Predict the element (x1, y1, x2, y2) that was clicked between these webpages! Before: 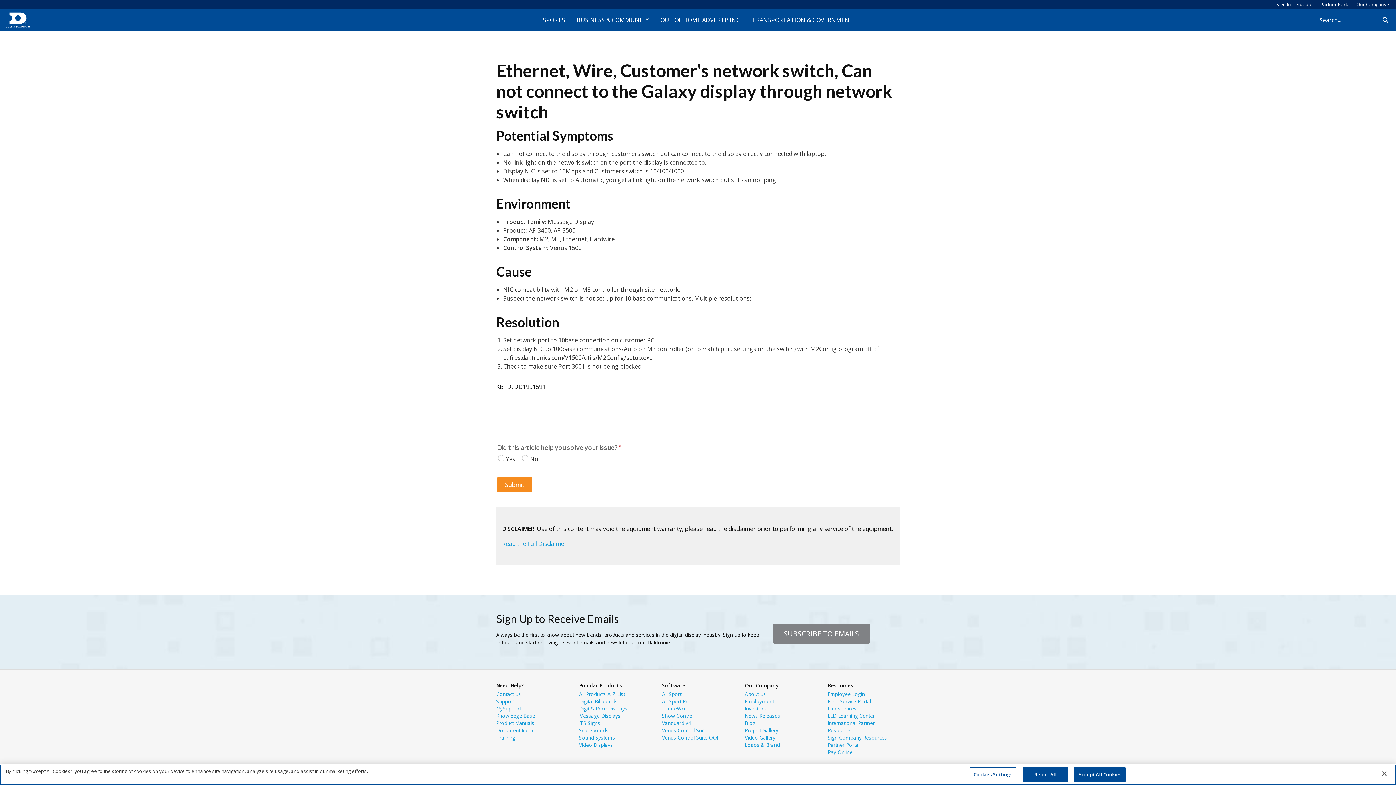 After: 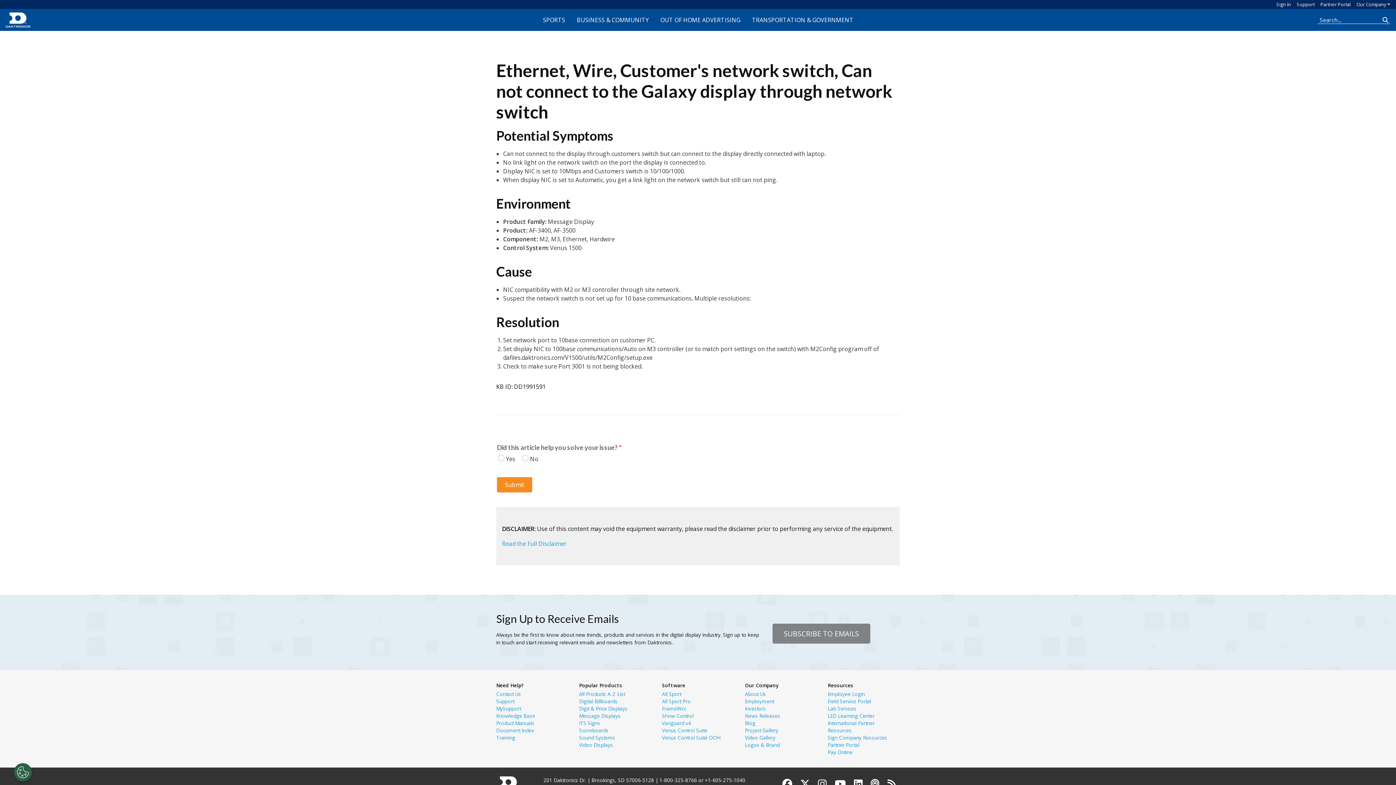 Action: label: Accept All Cookies bbox: (1074, 767, 1125, 782)